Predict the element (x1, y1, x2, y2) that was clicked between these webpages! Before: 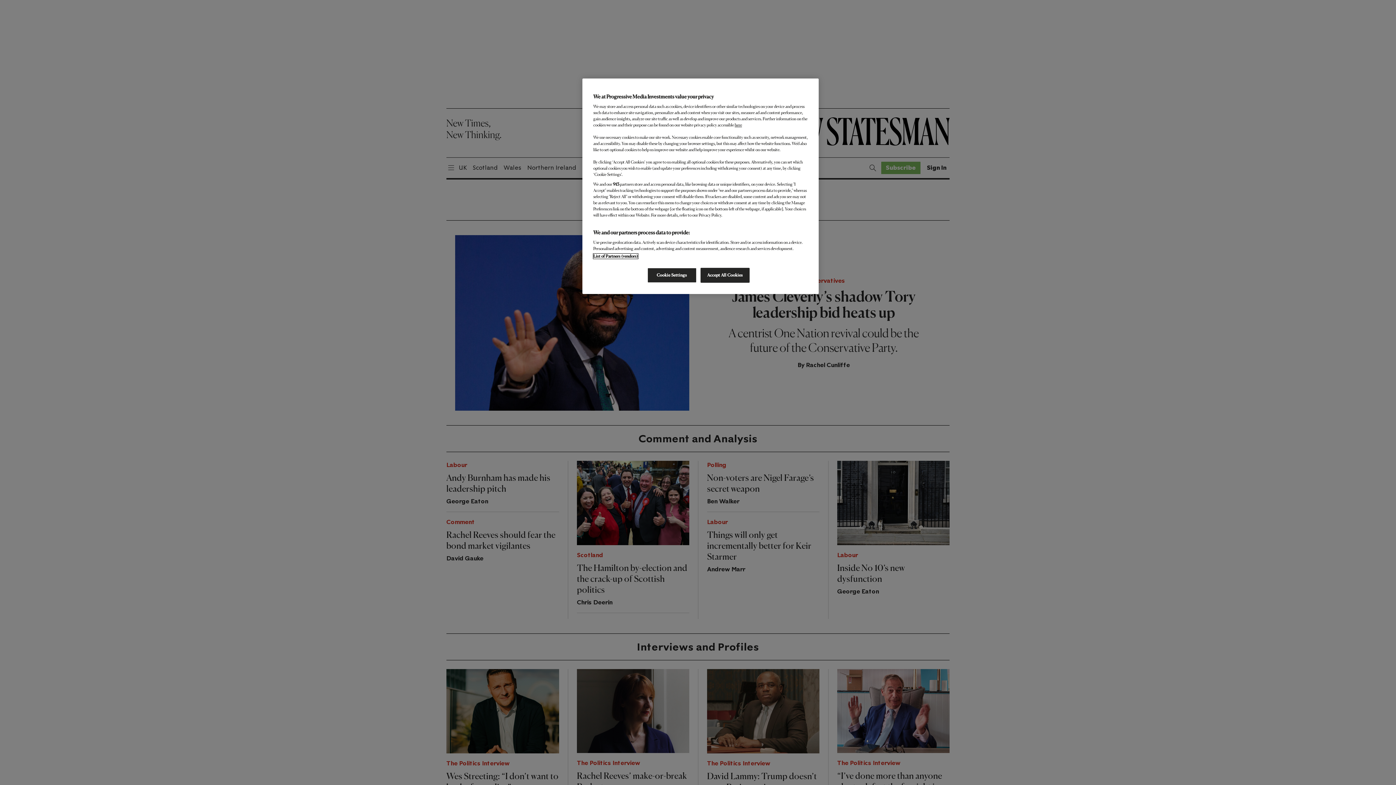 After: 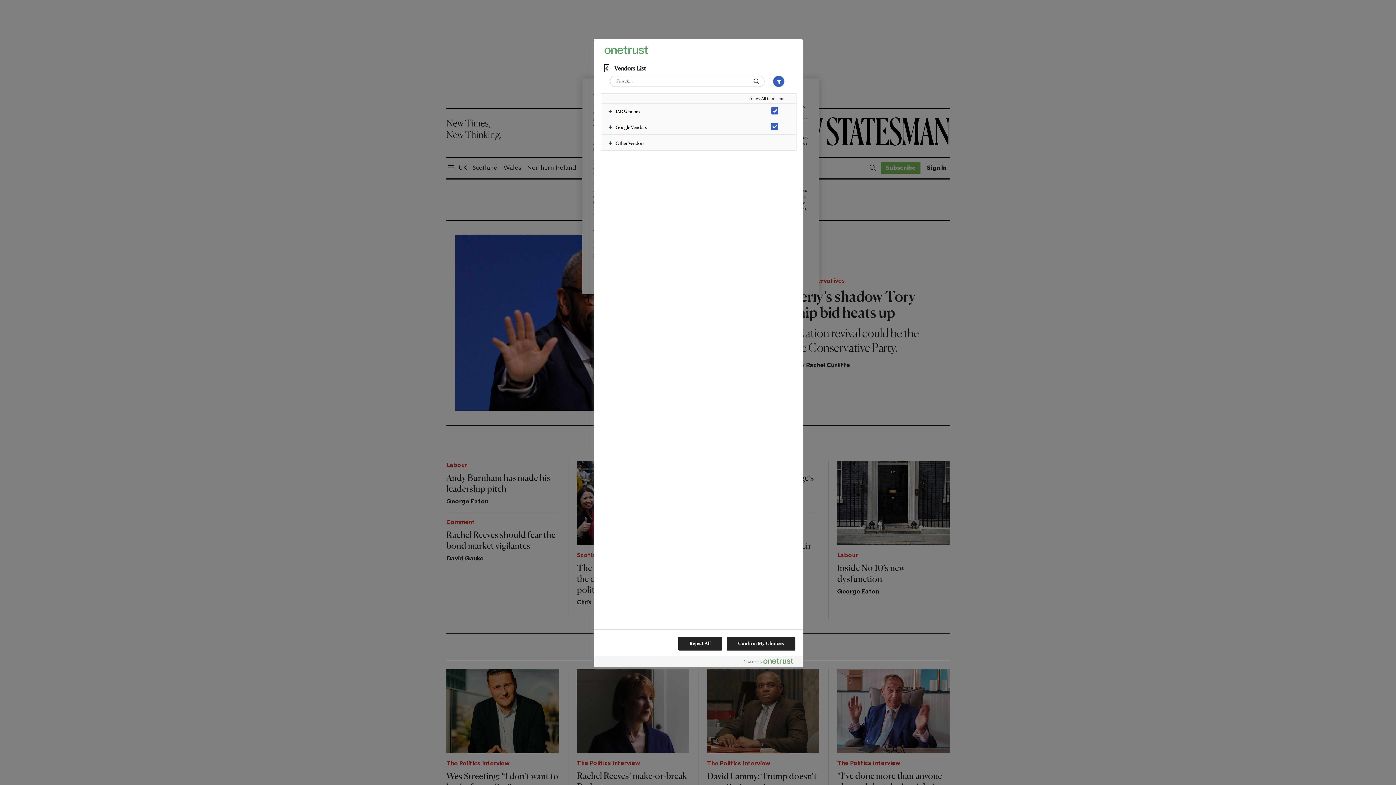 Action: label: List of Partners (vendors) bbox: (593, 253, 638, 258)